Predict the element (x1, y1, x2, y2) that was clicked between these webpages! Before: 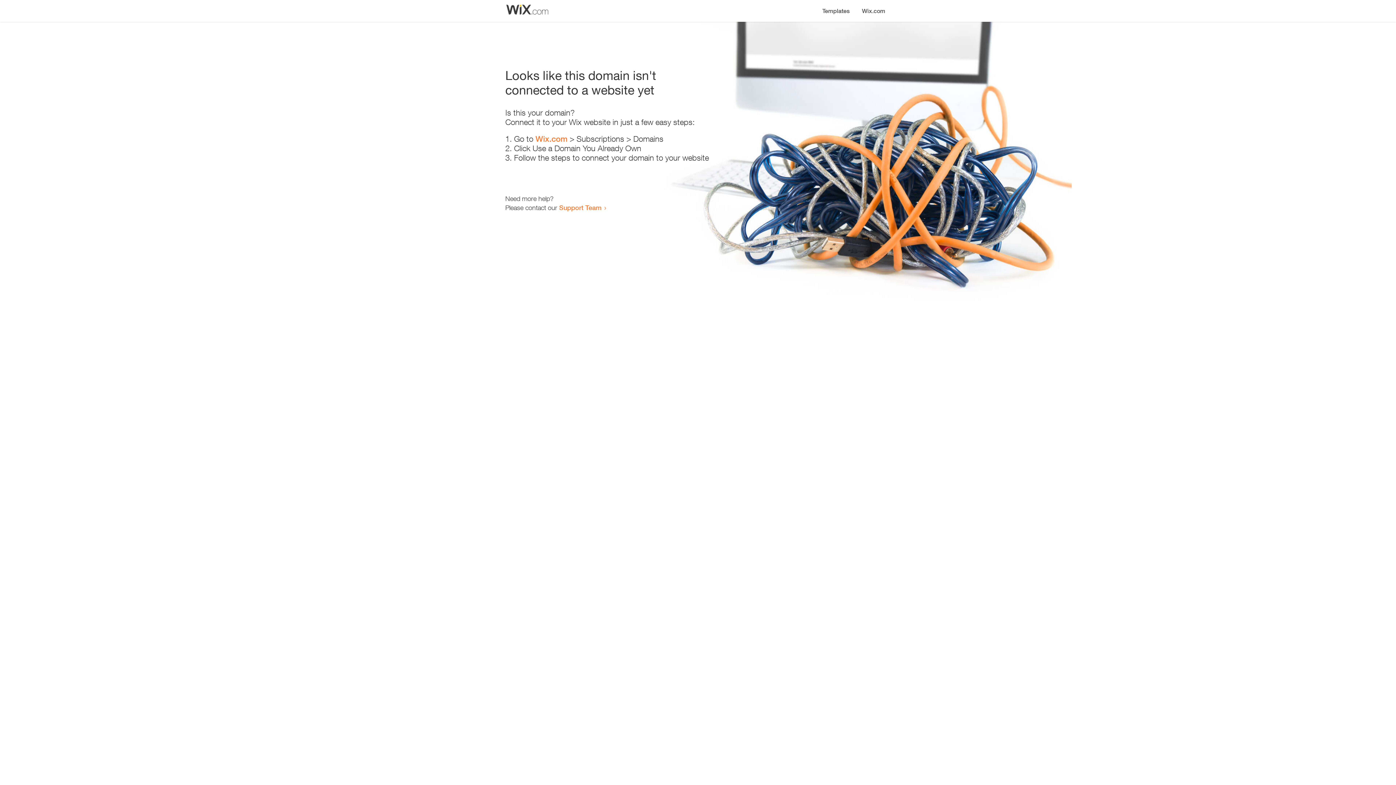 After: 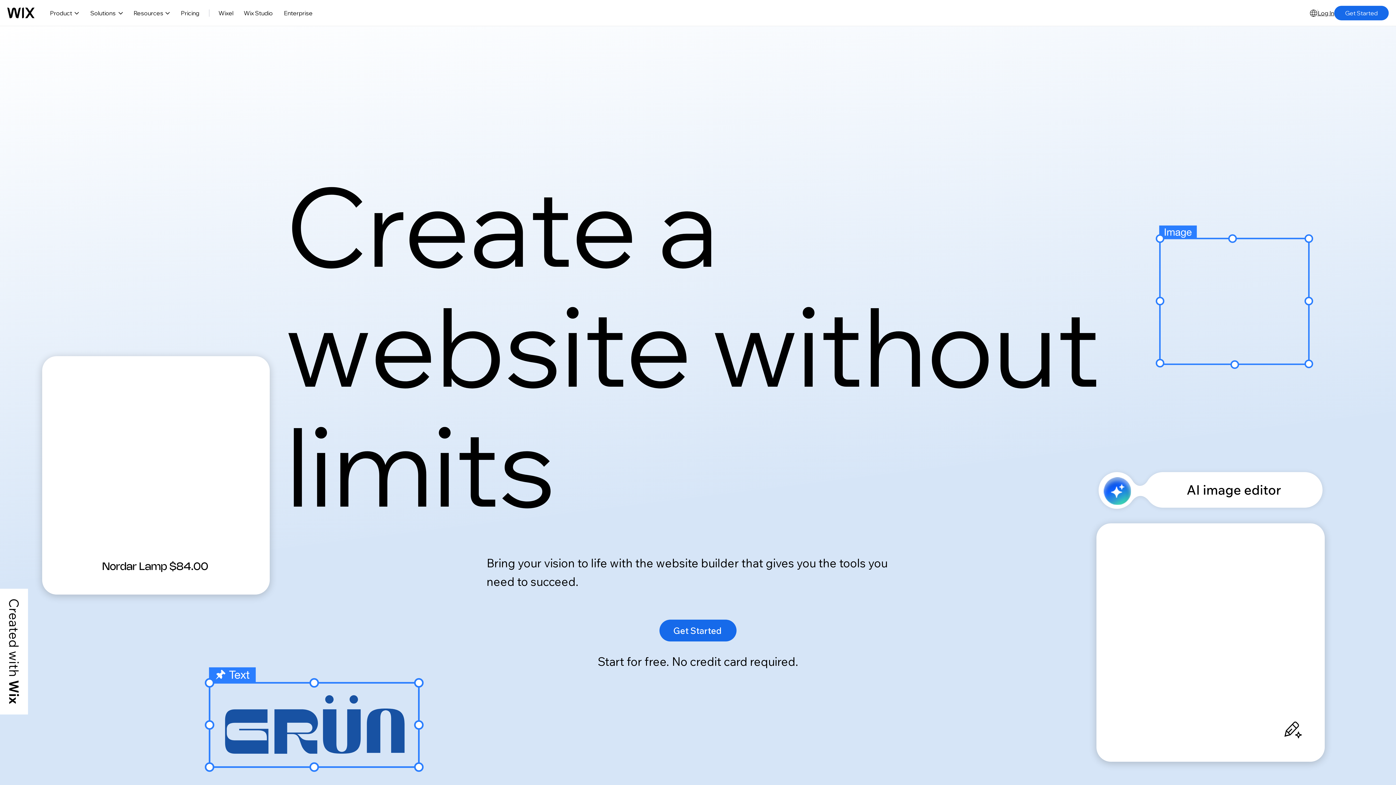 Action: label: Wix.com bbox: (856, 0, 890, 14)